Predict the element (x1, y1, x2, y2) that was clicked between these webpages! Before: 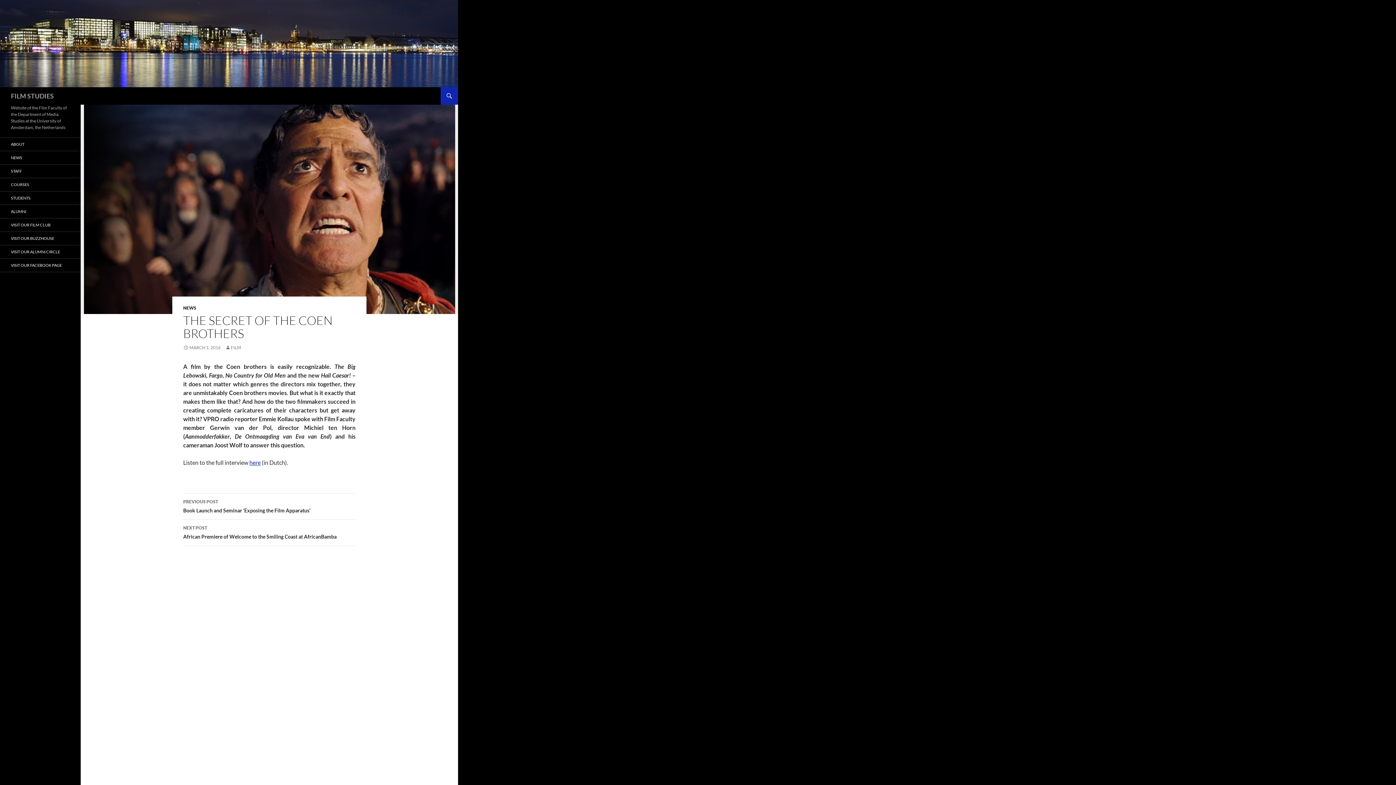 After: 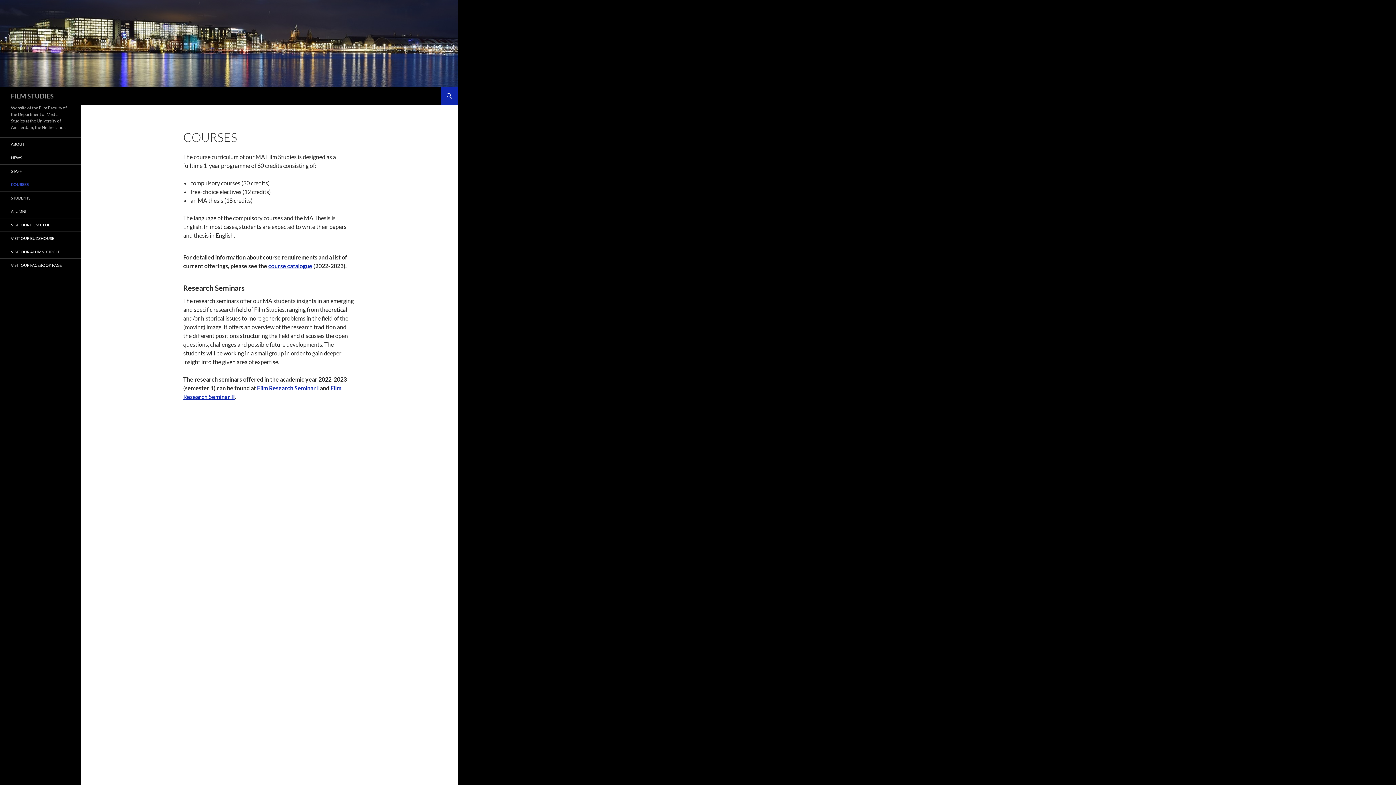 Action: bbox: (0, 178, 80, 191) label: COURSES